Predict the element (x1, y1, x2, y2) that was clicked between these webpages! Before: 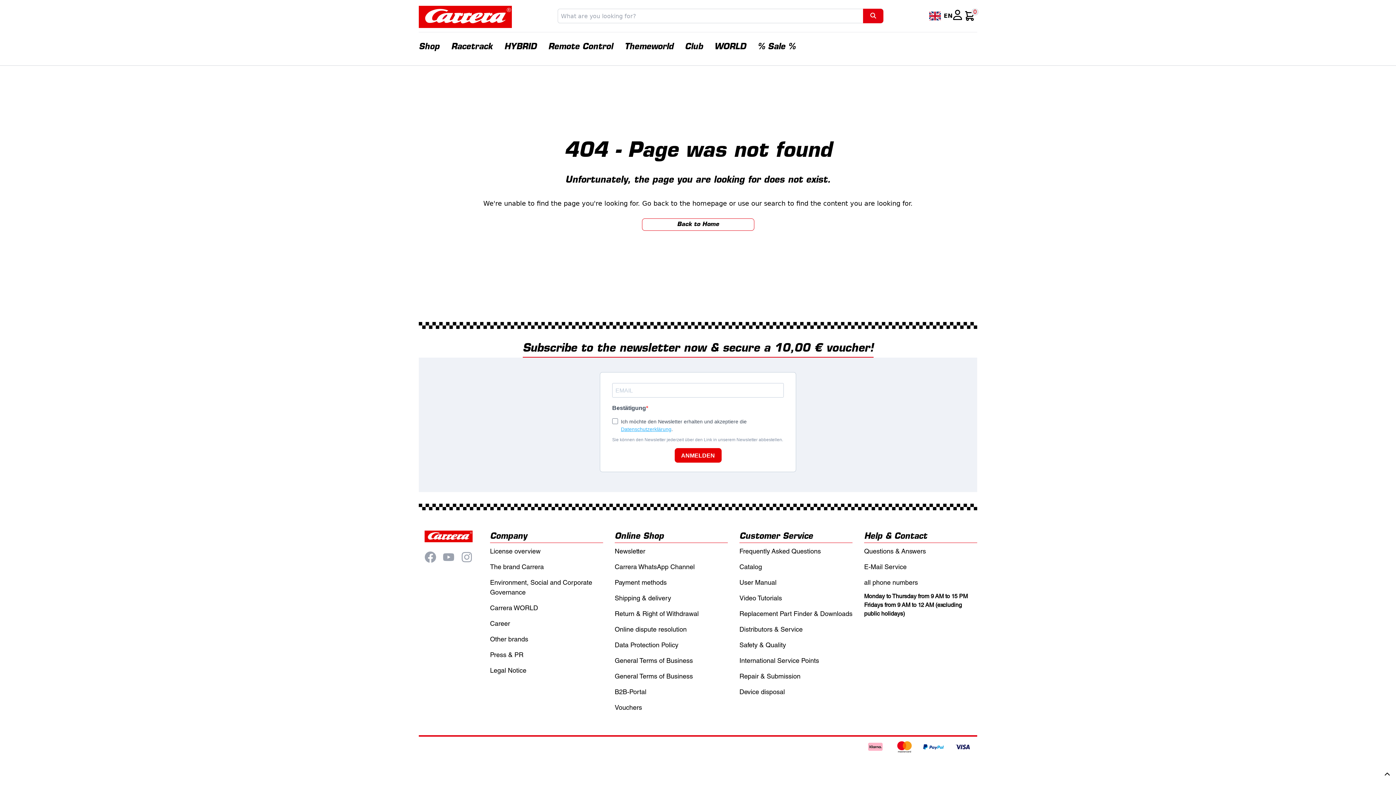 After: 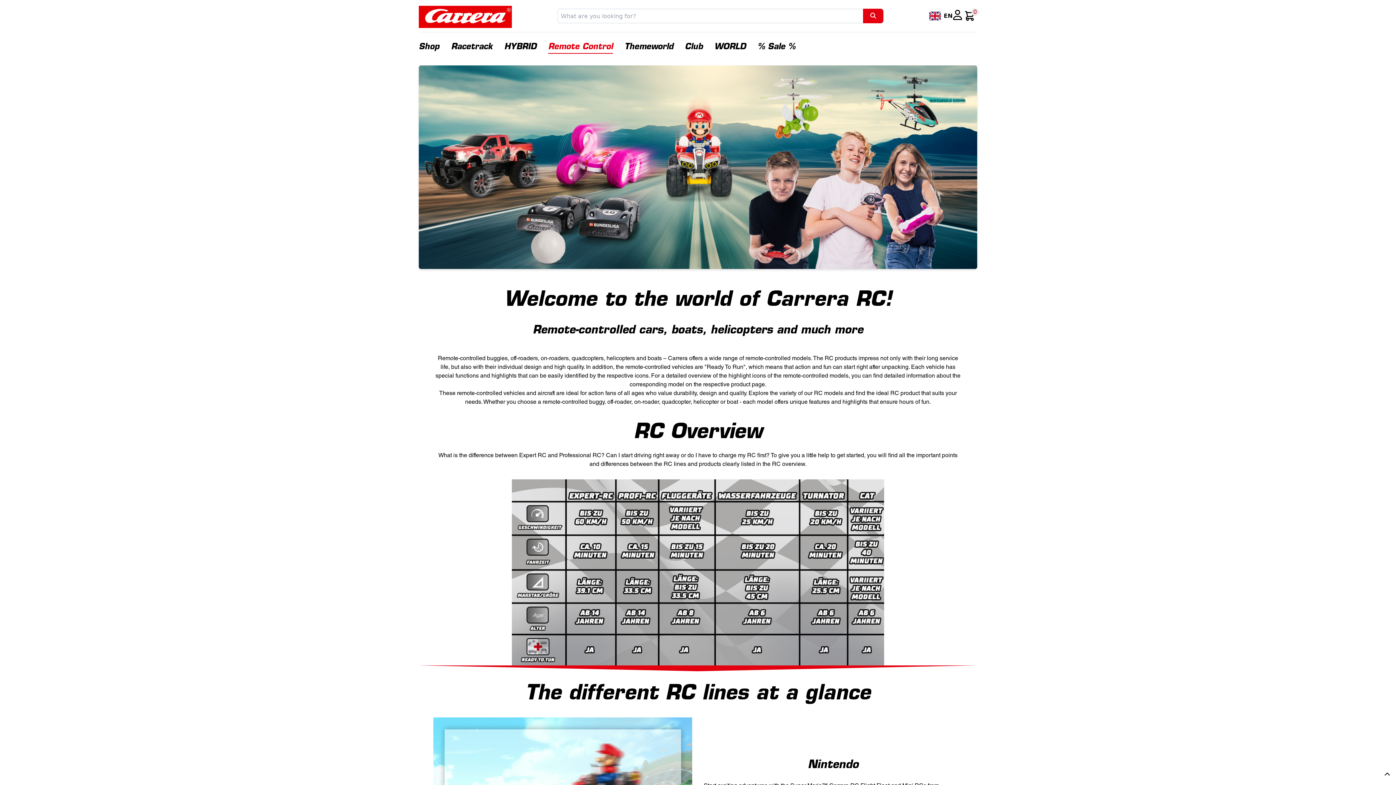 Action: label: Remote Control bbox: (548, 43, 613, 50)